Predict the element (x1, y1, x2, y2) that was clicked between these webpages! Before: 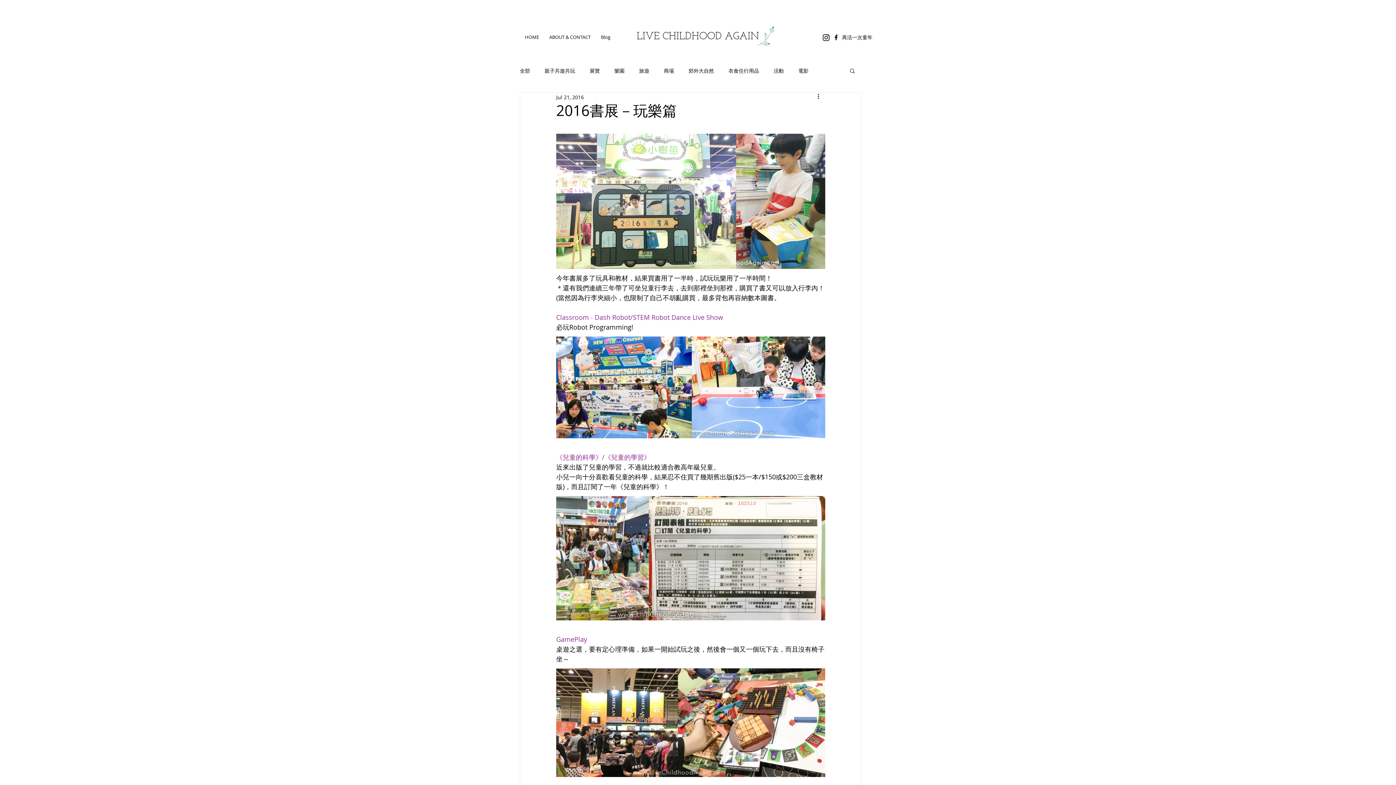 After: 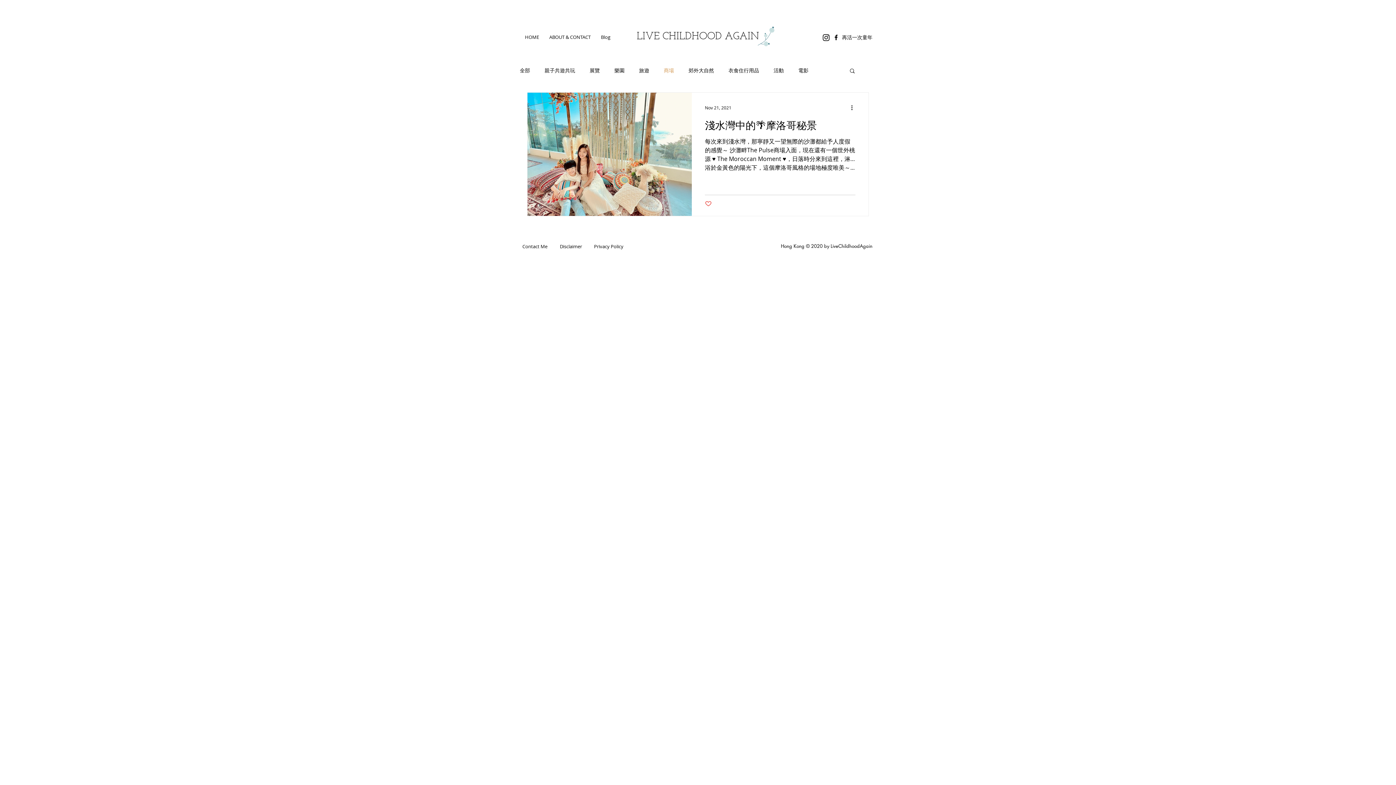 Action: bbox: (664, 67, 674, 74) label: 商場